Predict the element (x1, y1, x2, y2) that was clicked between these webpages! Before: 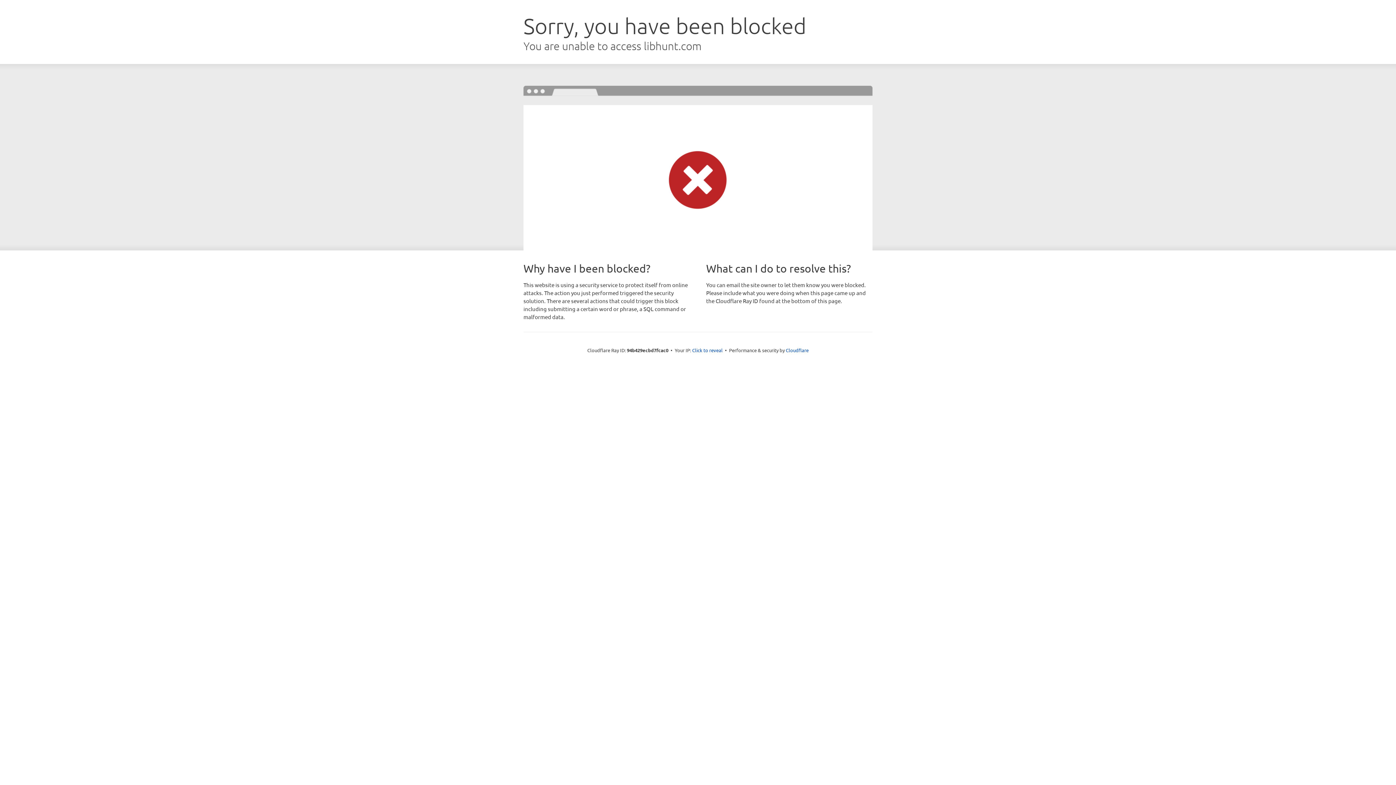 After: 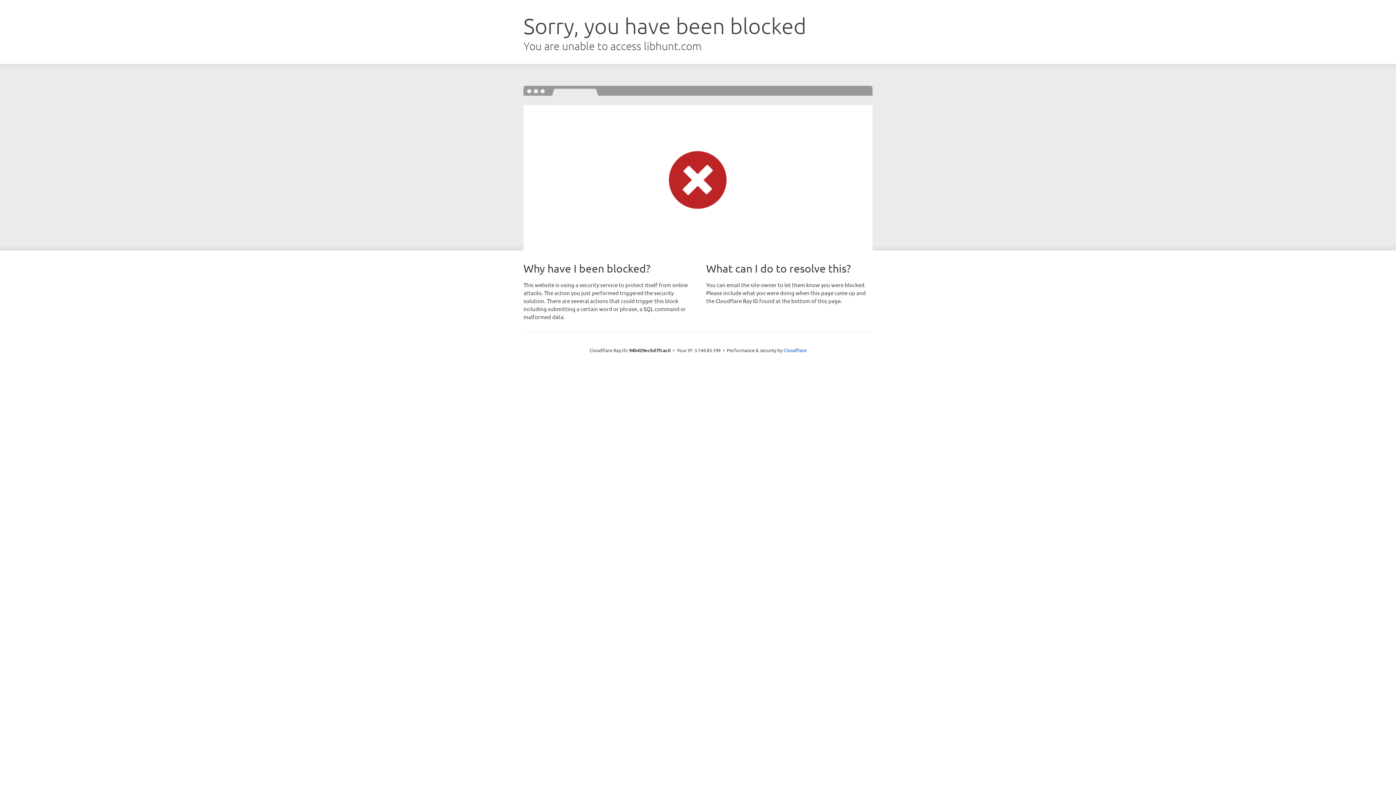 Action: label: Click to reveal bbox: (692, 346, 722, 353)